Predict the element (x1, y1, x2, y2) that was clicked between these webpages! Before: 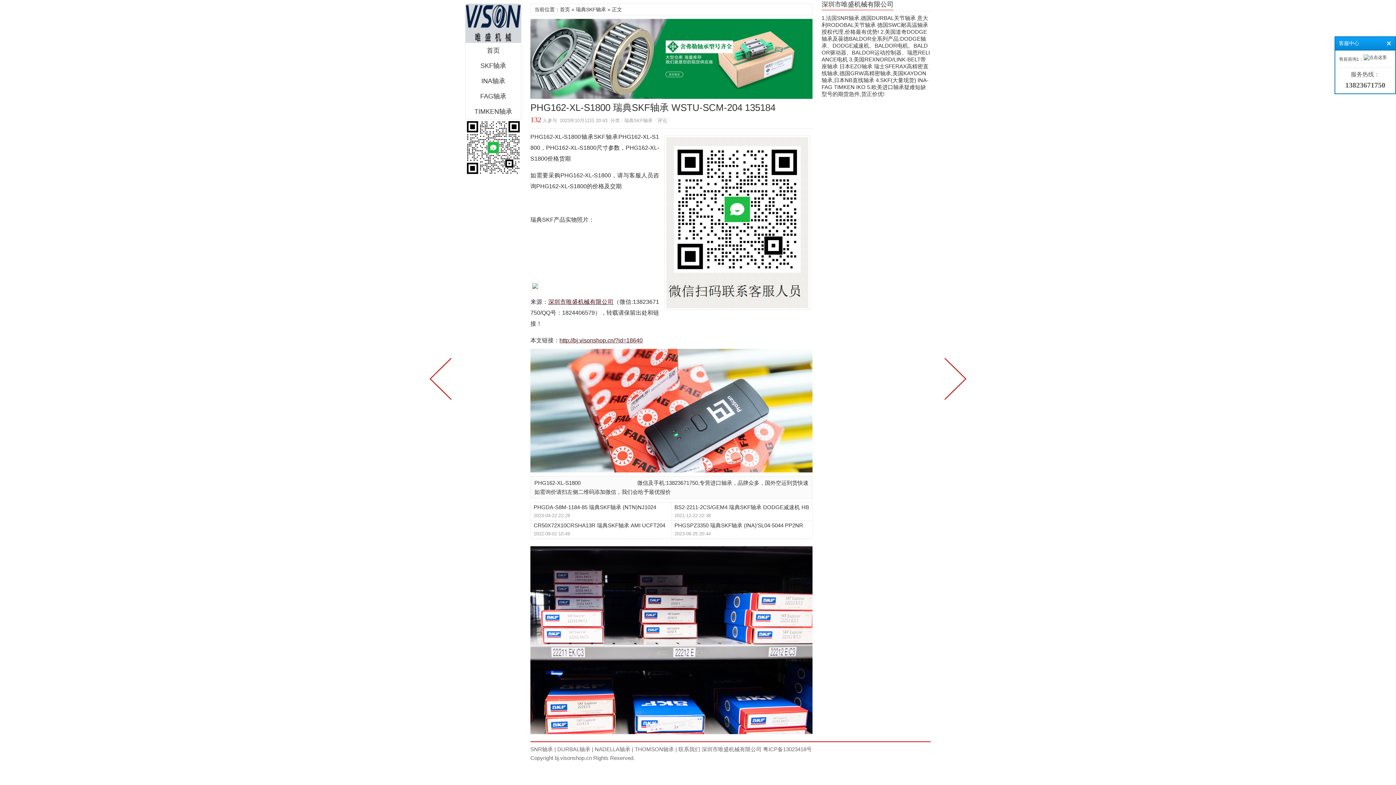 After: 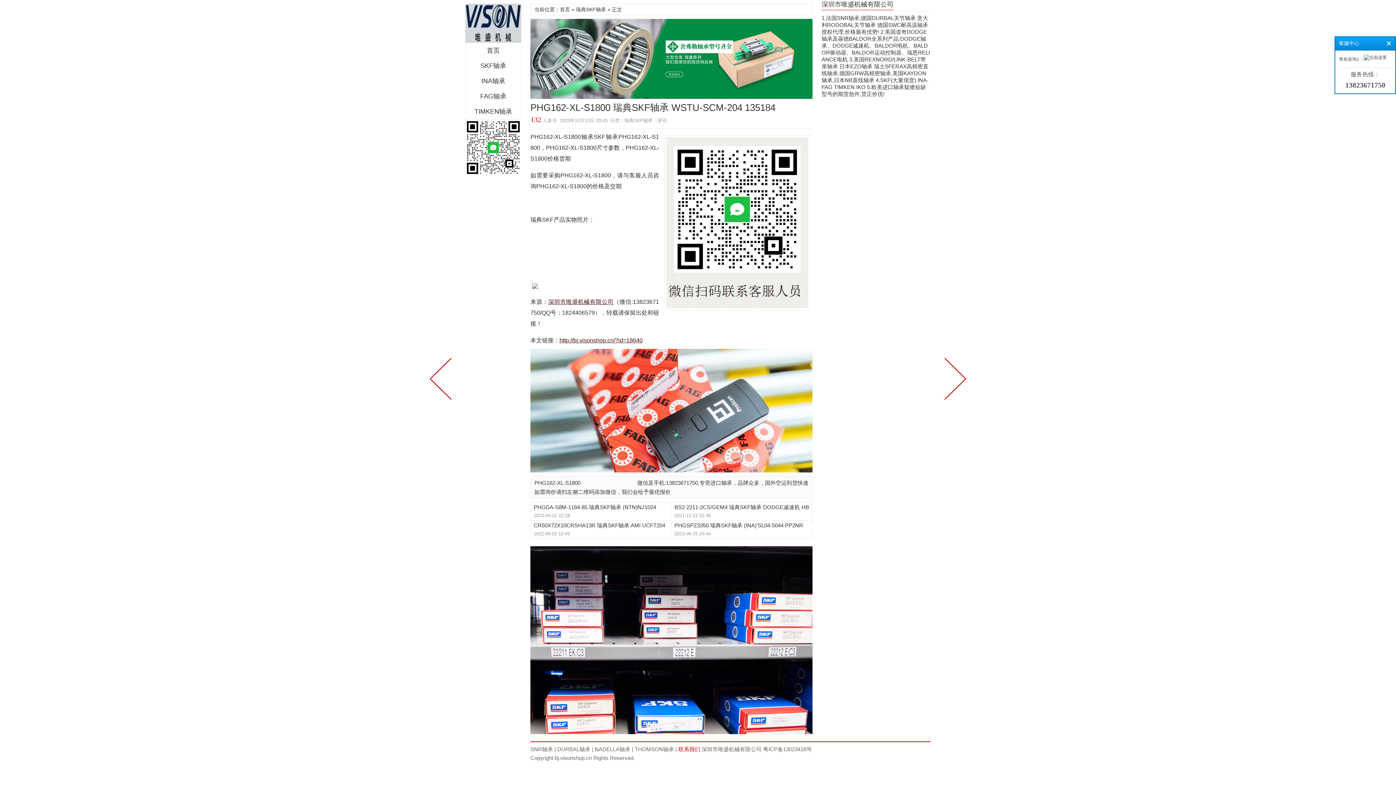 Action: bbox: (678, 746, 700, 752) label: 联系我们